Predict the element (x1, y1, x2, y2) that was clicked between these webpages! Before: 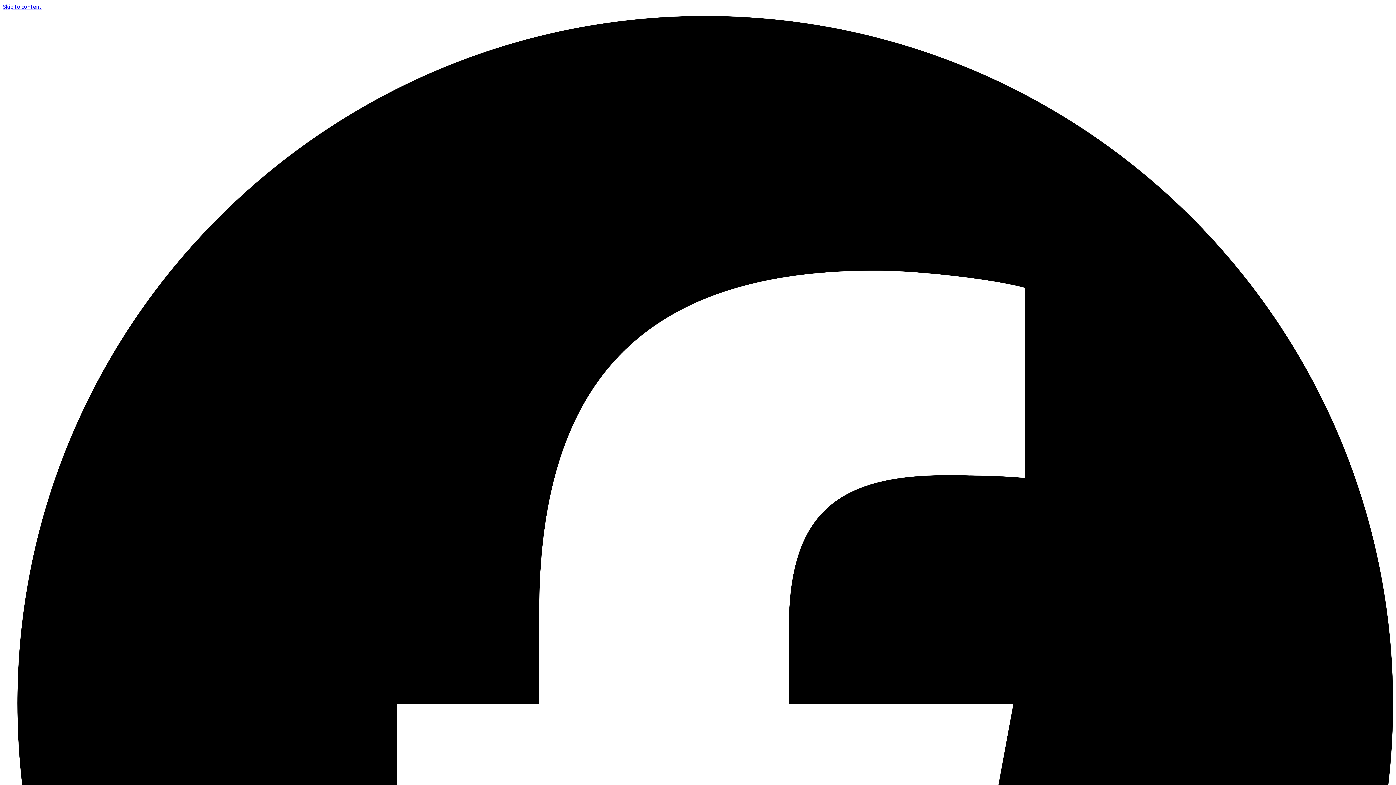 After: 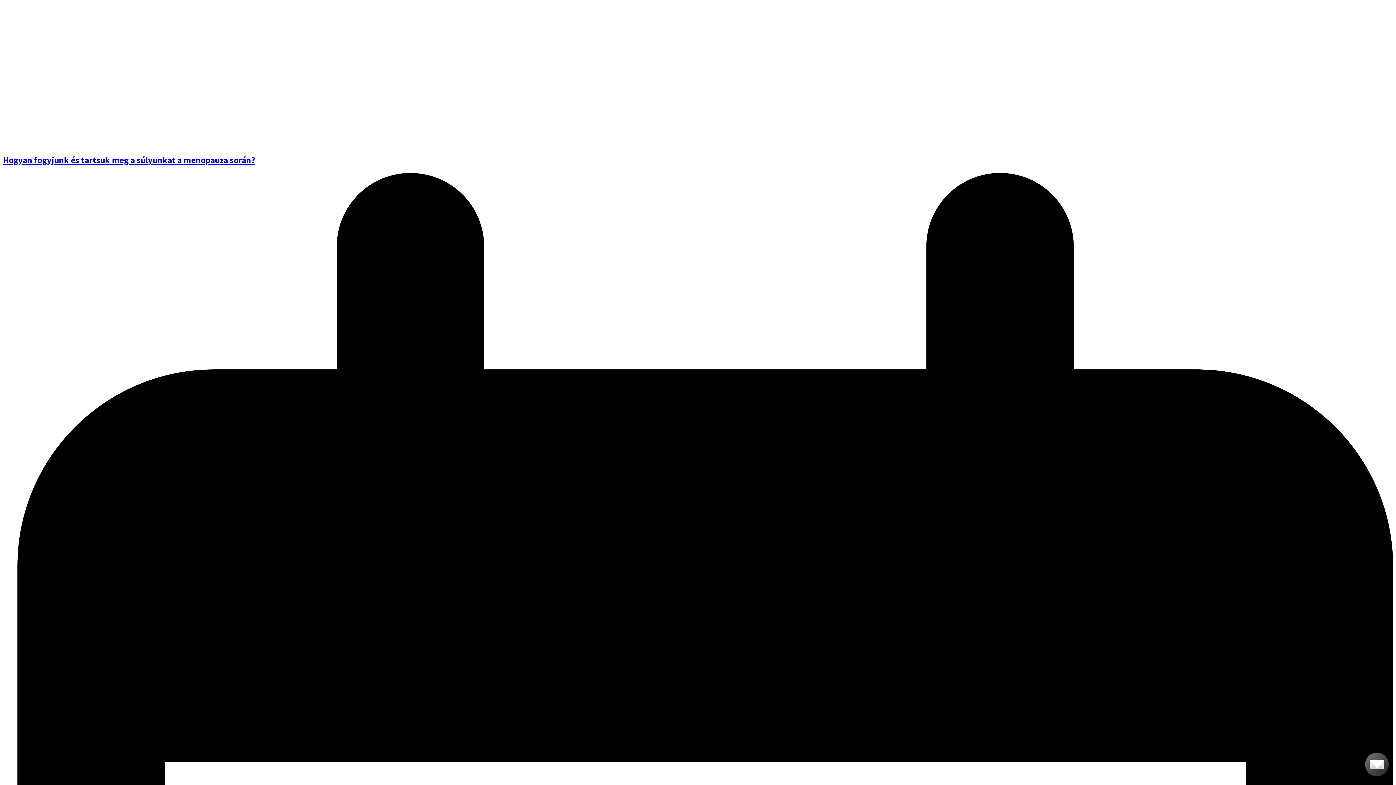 Action: label: Skip to content bbox: (2, 2, 41, 10)